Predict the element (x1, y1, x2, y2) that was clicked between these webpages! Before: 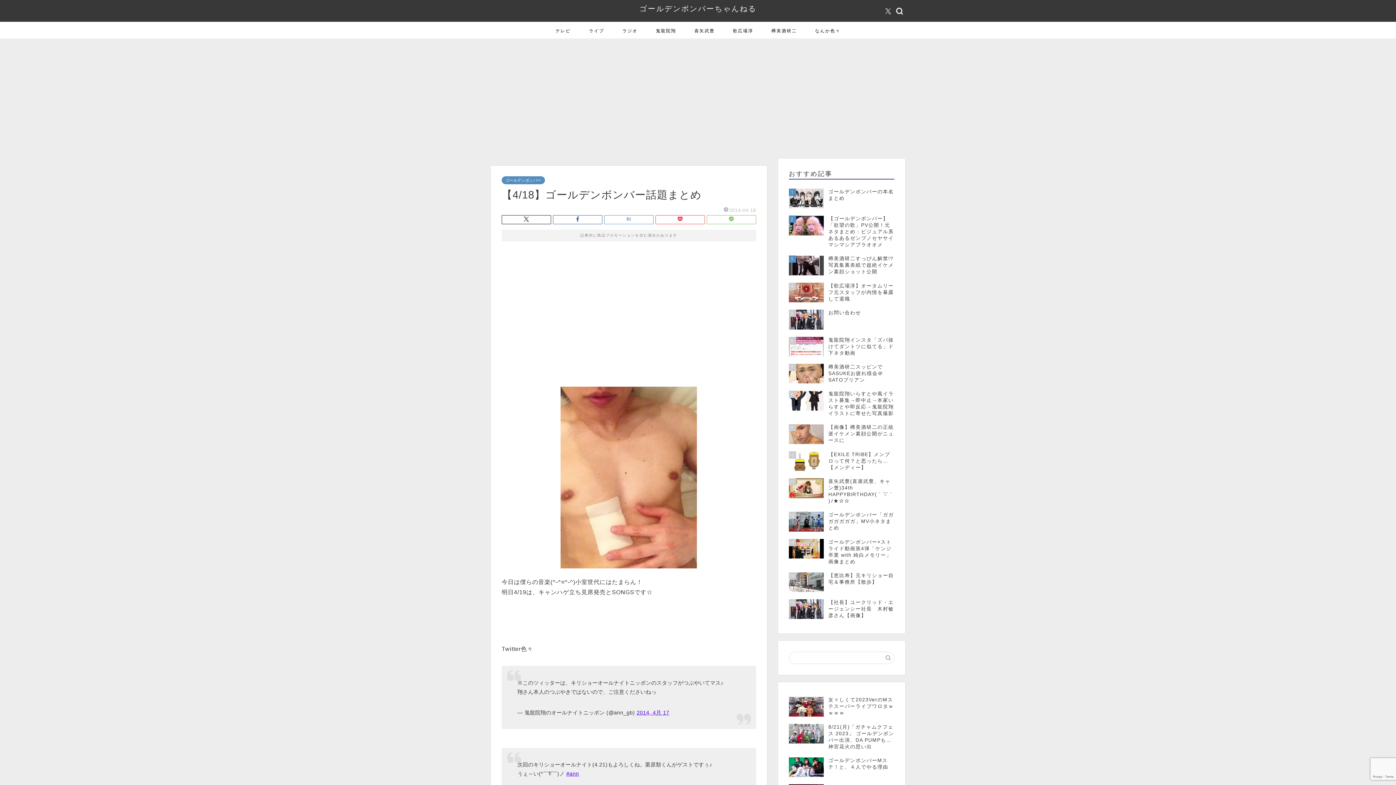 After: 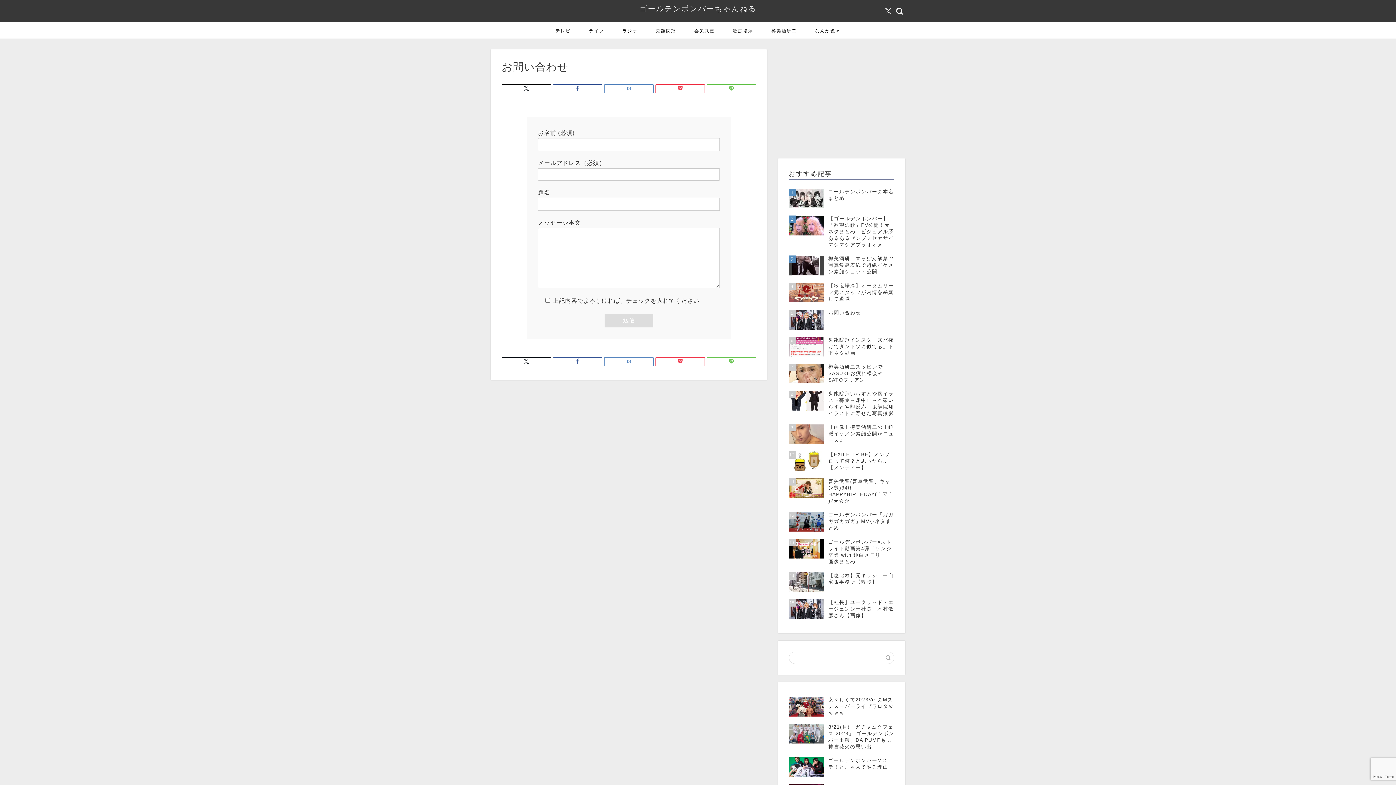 Action: label: 5
お問い合わせ bbox: (789, 306, 894, 333)